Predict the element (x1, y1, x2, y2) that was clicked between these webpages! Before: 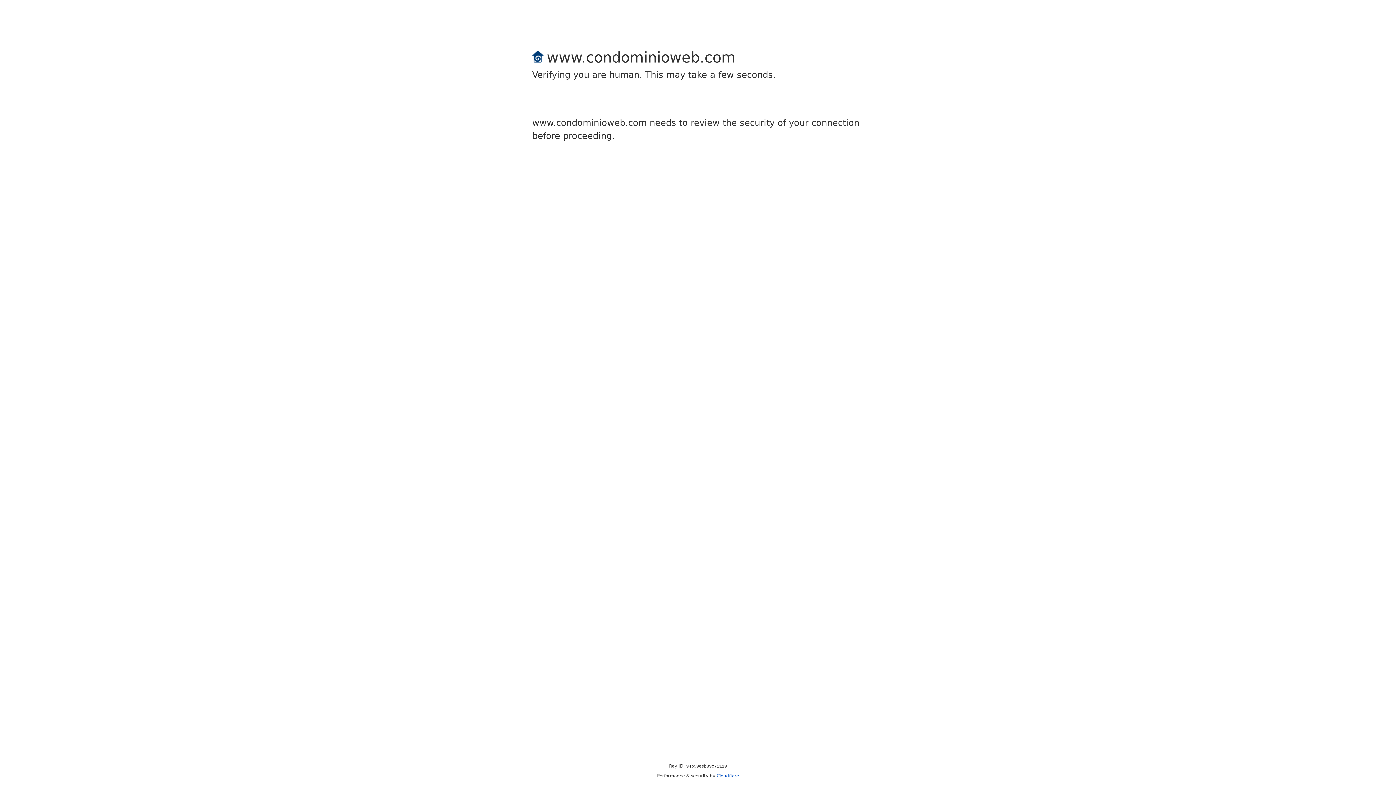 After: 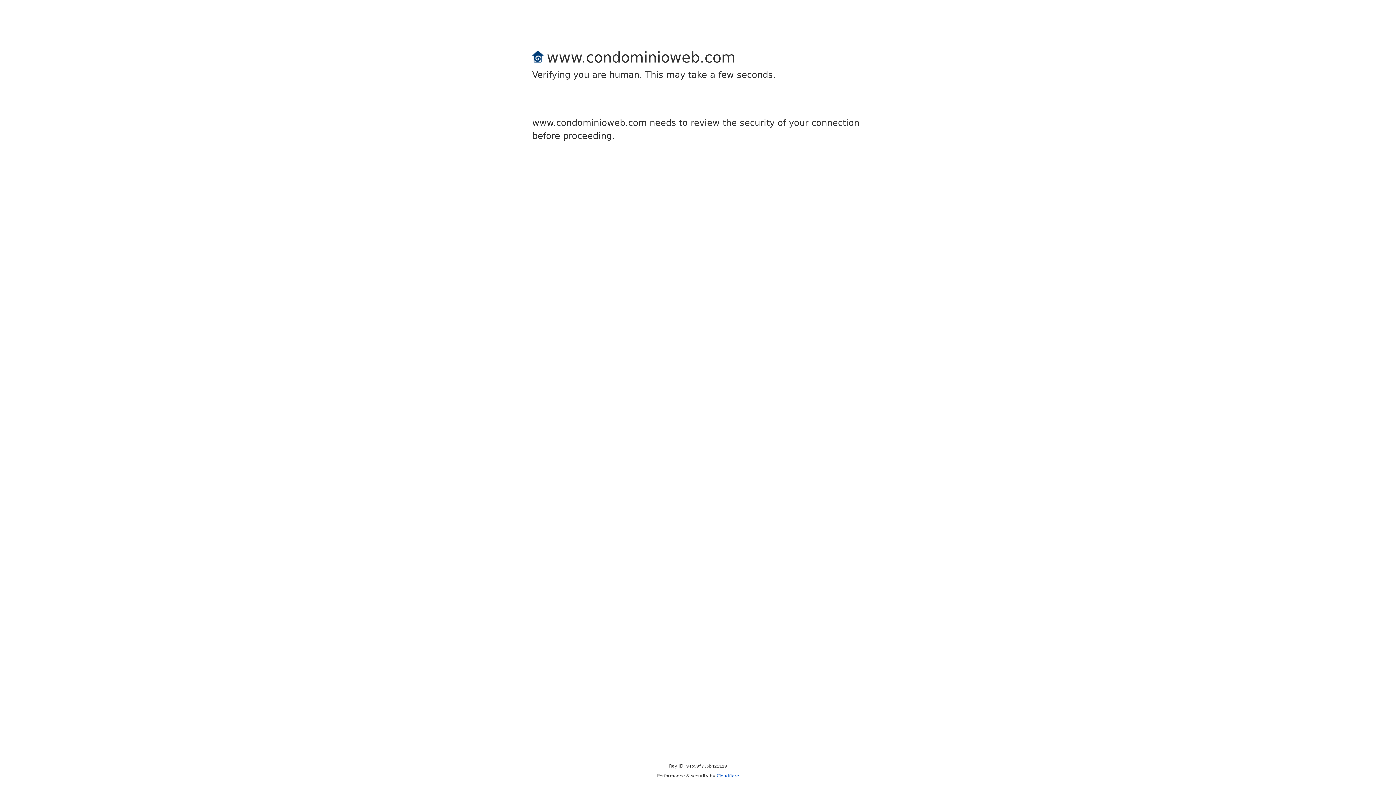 Action: bbox: (716, 773, 739, 778) label: Cloudflare